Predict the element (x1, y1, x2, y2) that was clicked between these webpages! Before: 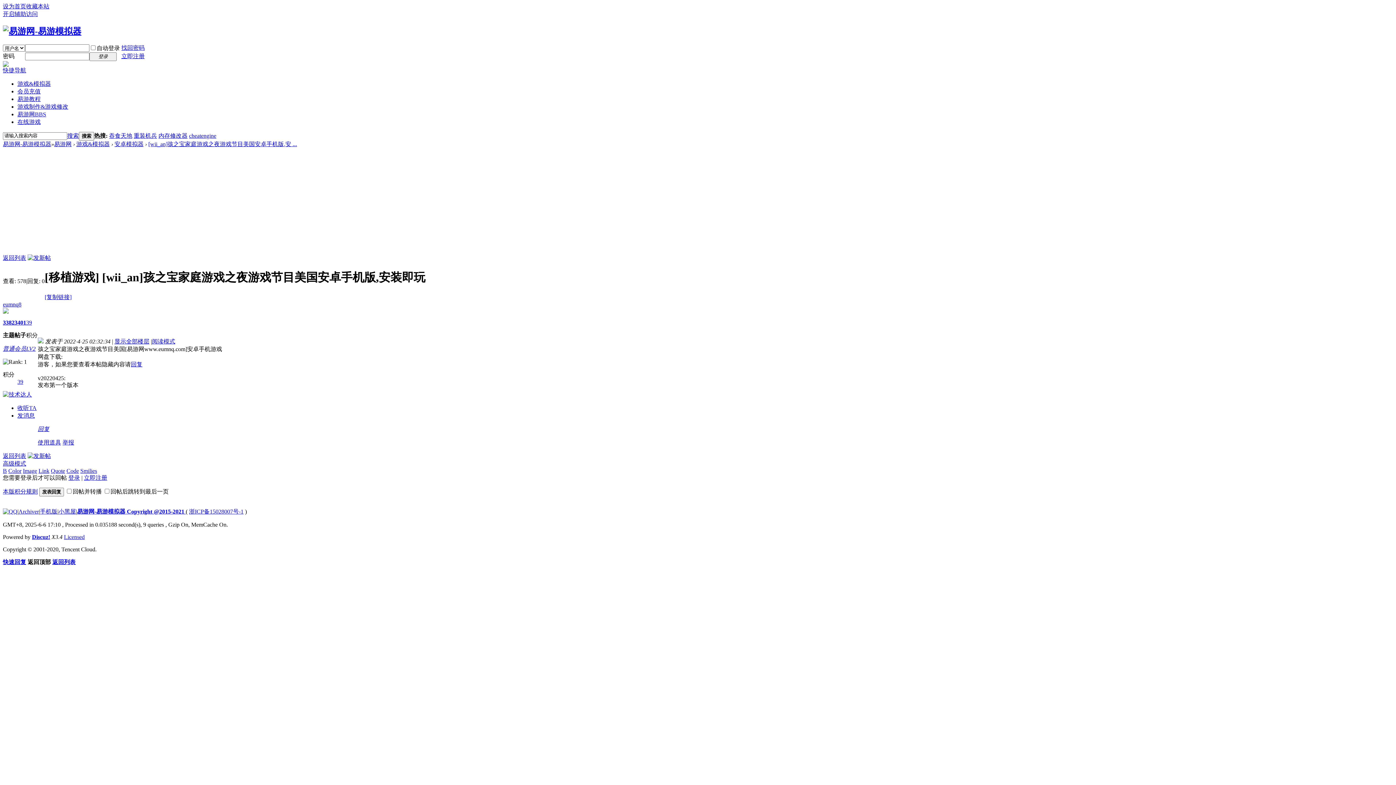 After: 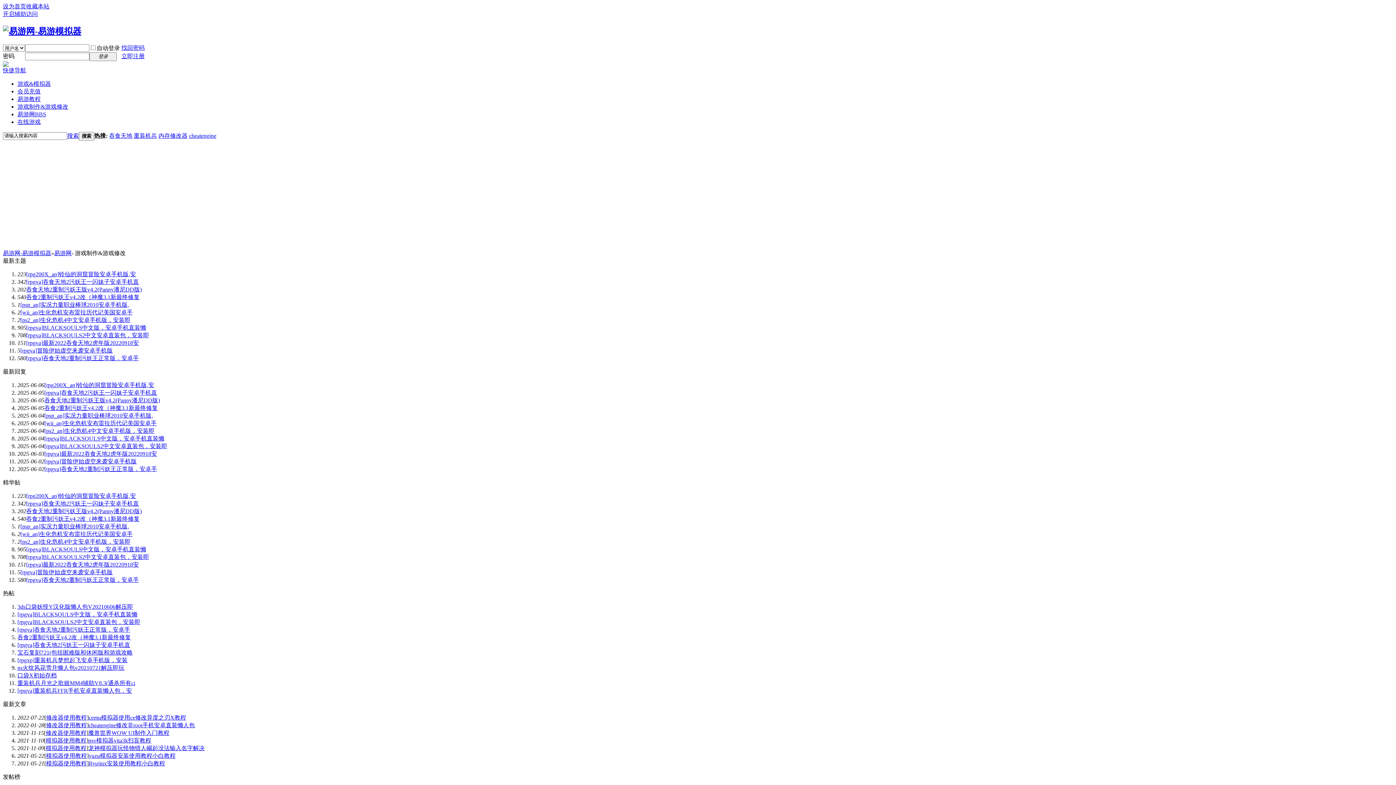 Action: label: 游戏制作&游戏修改 bbox: (17, 103, 68, 109)